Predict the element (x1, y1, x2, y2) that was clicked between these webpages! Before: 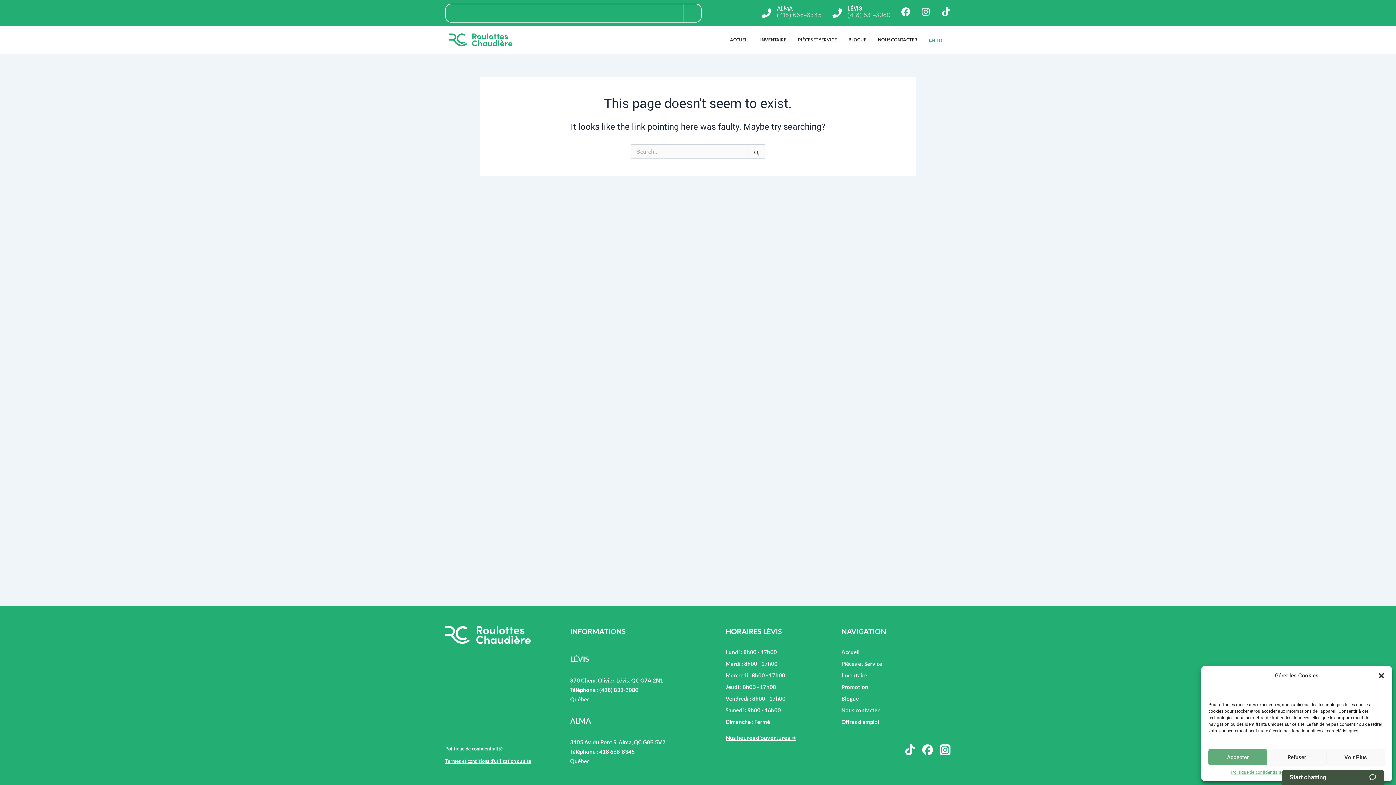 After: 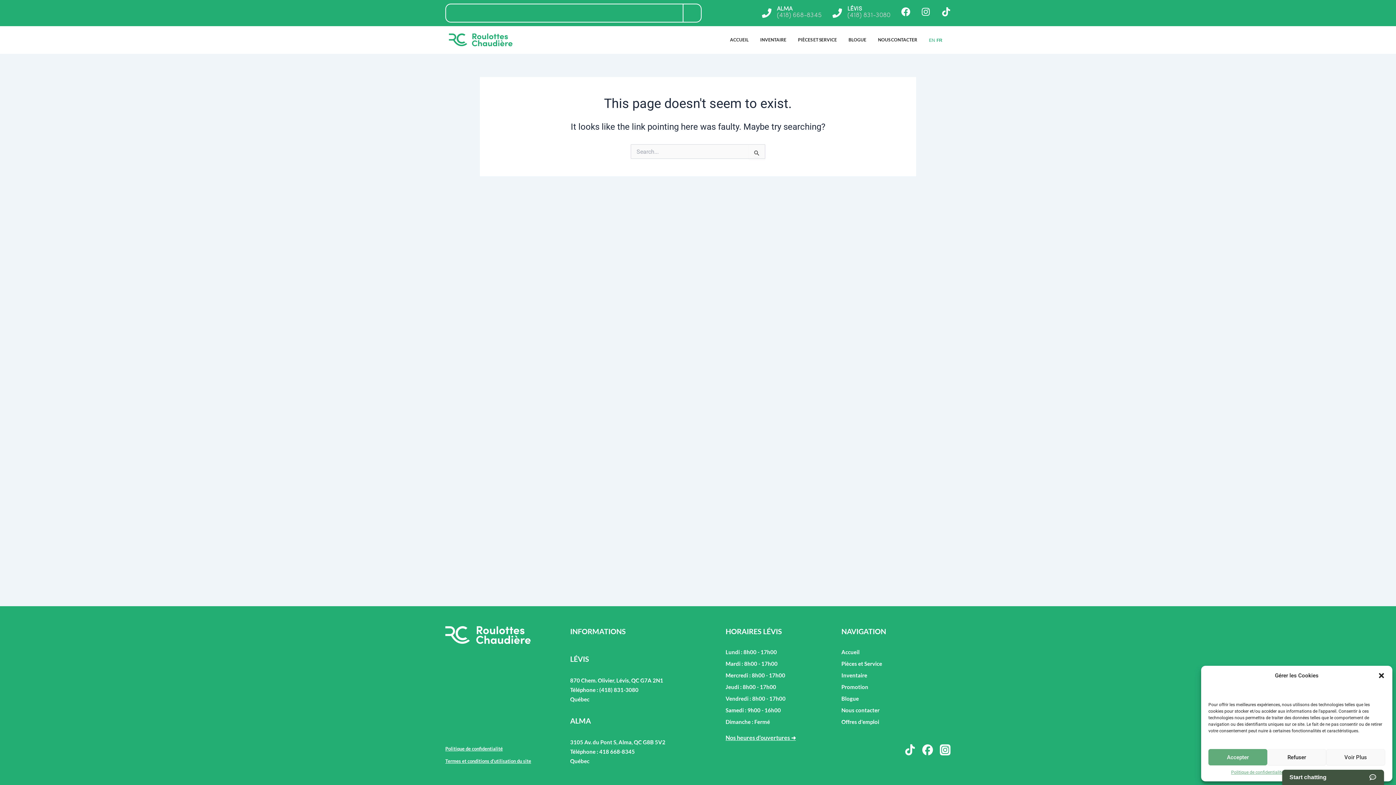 Action: label: LÉVIS bbox: (832, 8, 842, 17)